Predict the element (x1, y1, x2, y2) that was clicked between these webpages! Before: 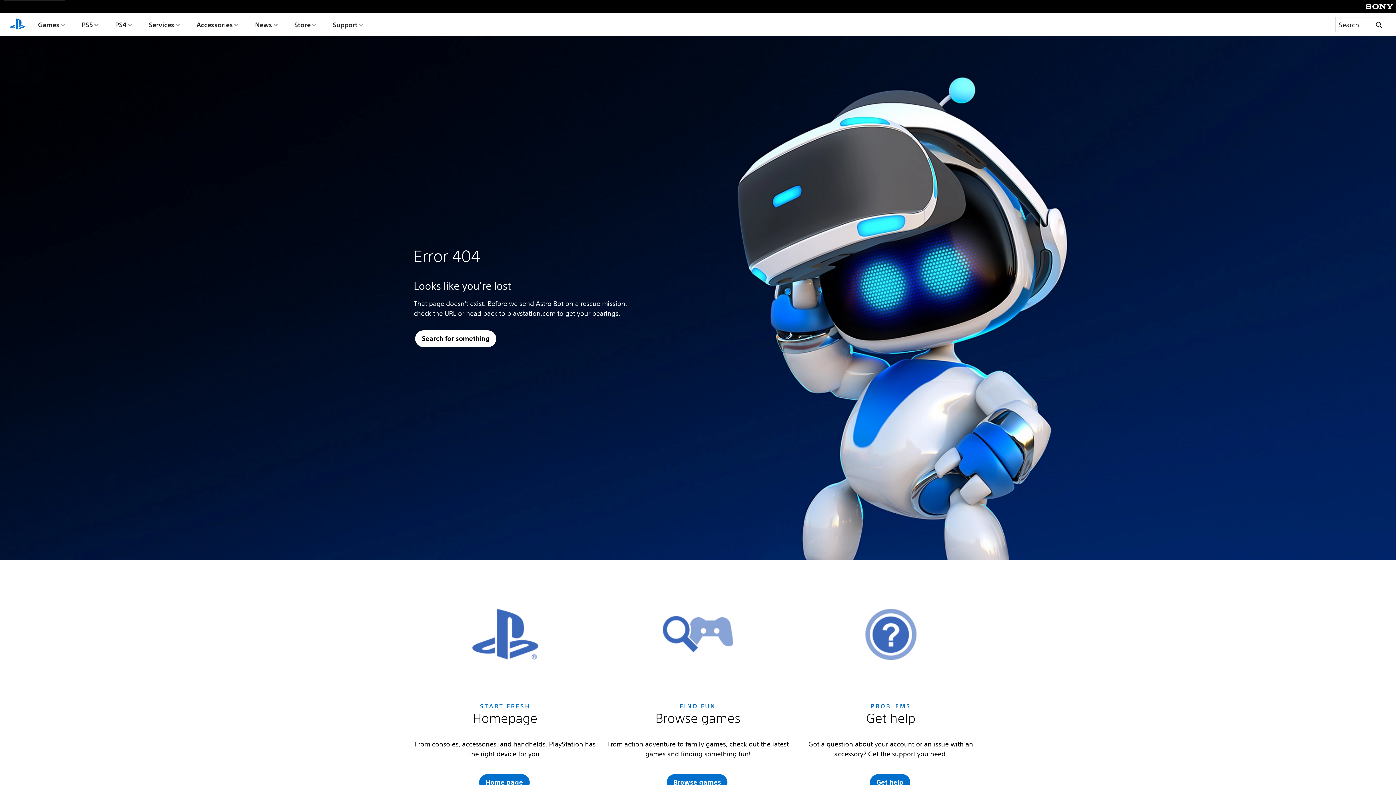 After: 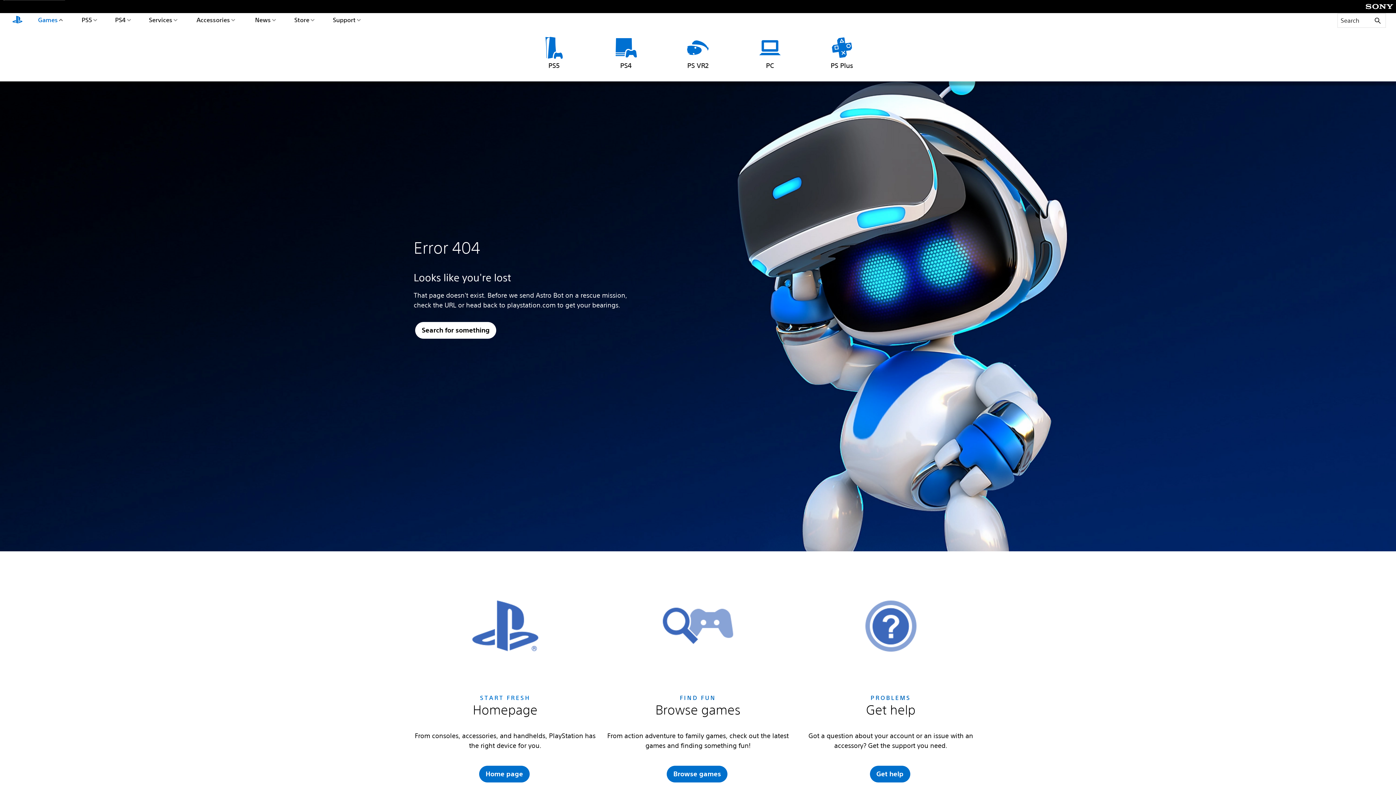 Action: label: Games bbox: (36, 13, 66, 36)